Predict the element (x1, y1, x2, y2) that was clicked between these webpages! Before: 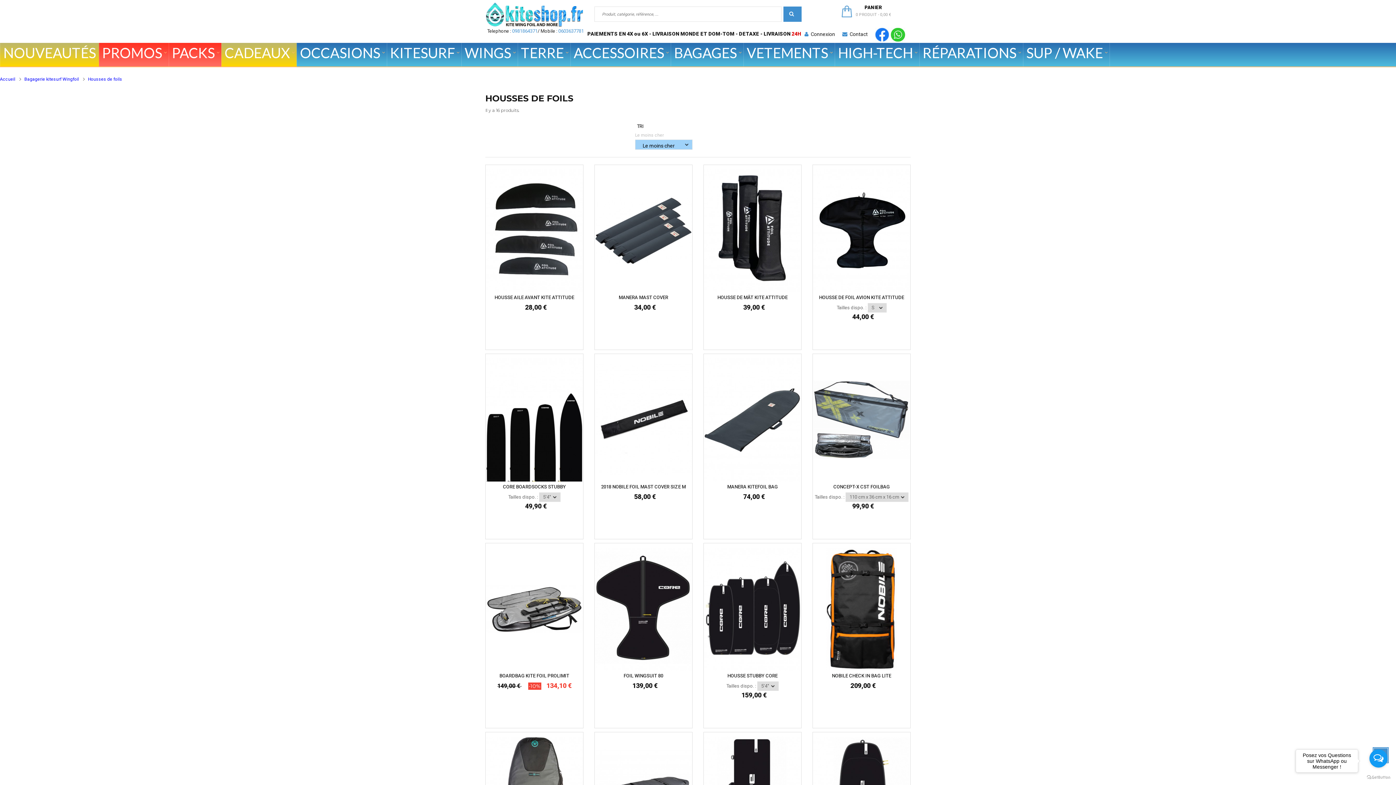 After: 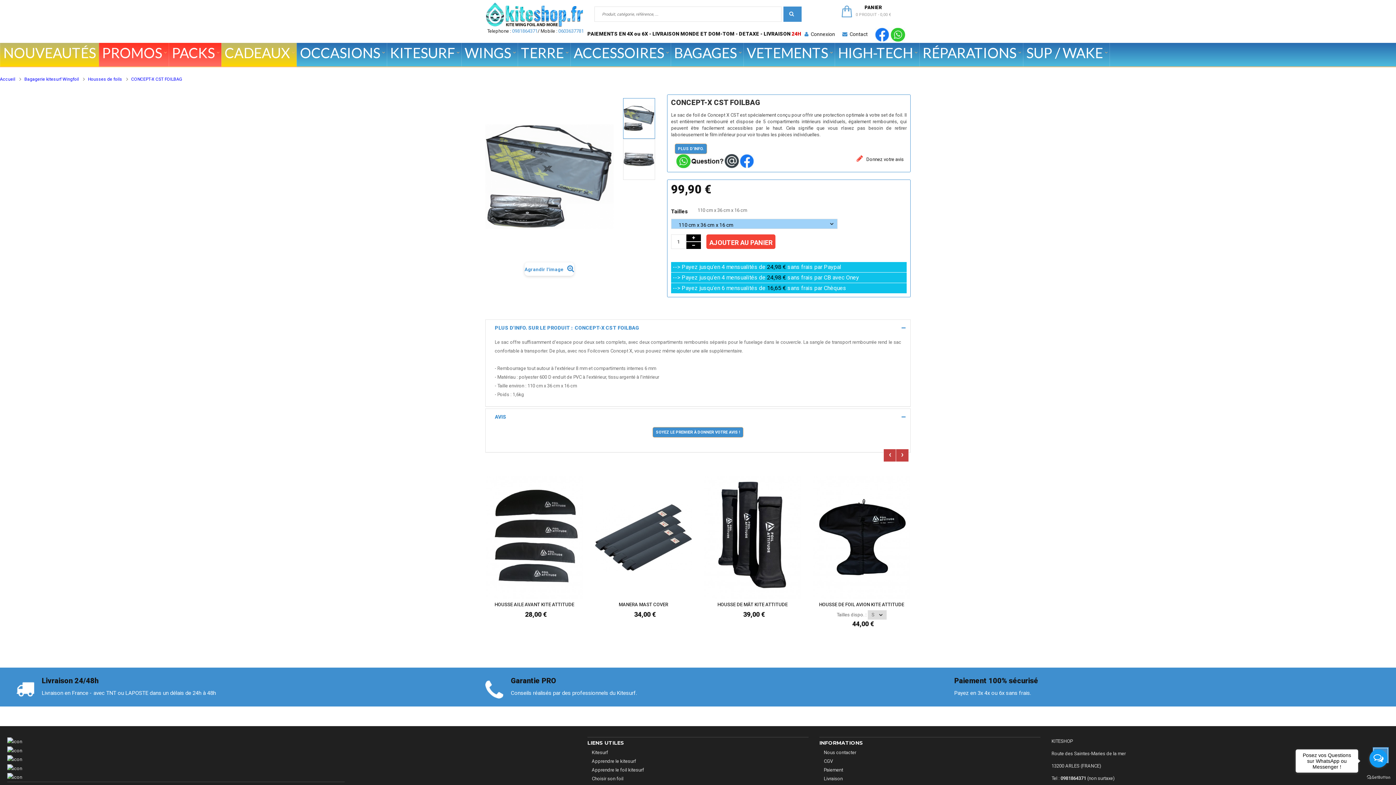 Action: bbox: (813, 483, 909, 490) label: CONCEPT-X CST FOILBAG